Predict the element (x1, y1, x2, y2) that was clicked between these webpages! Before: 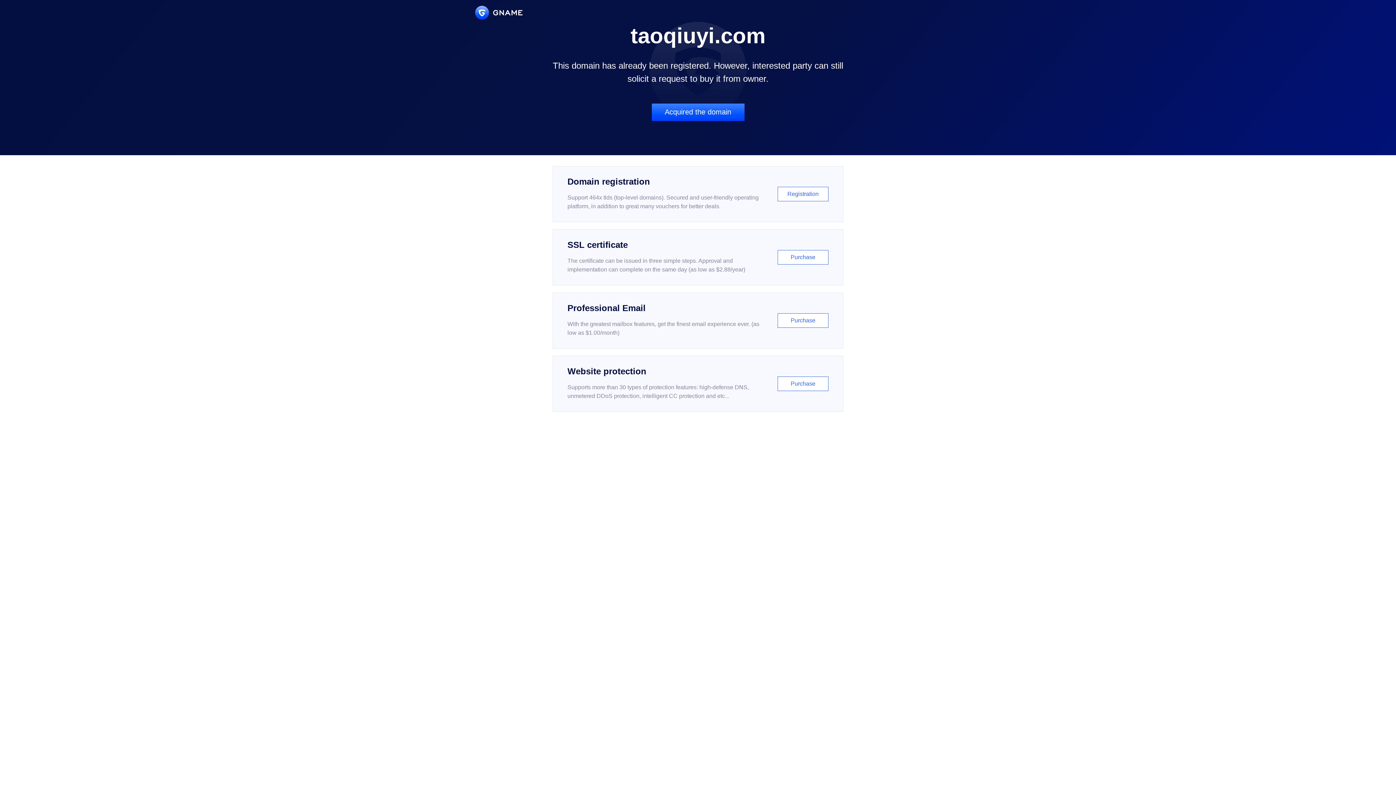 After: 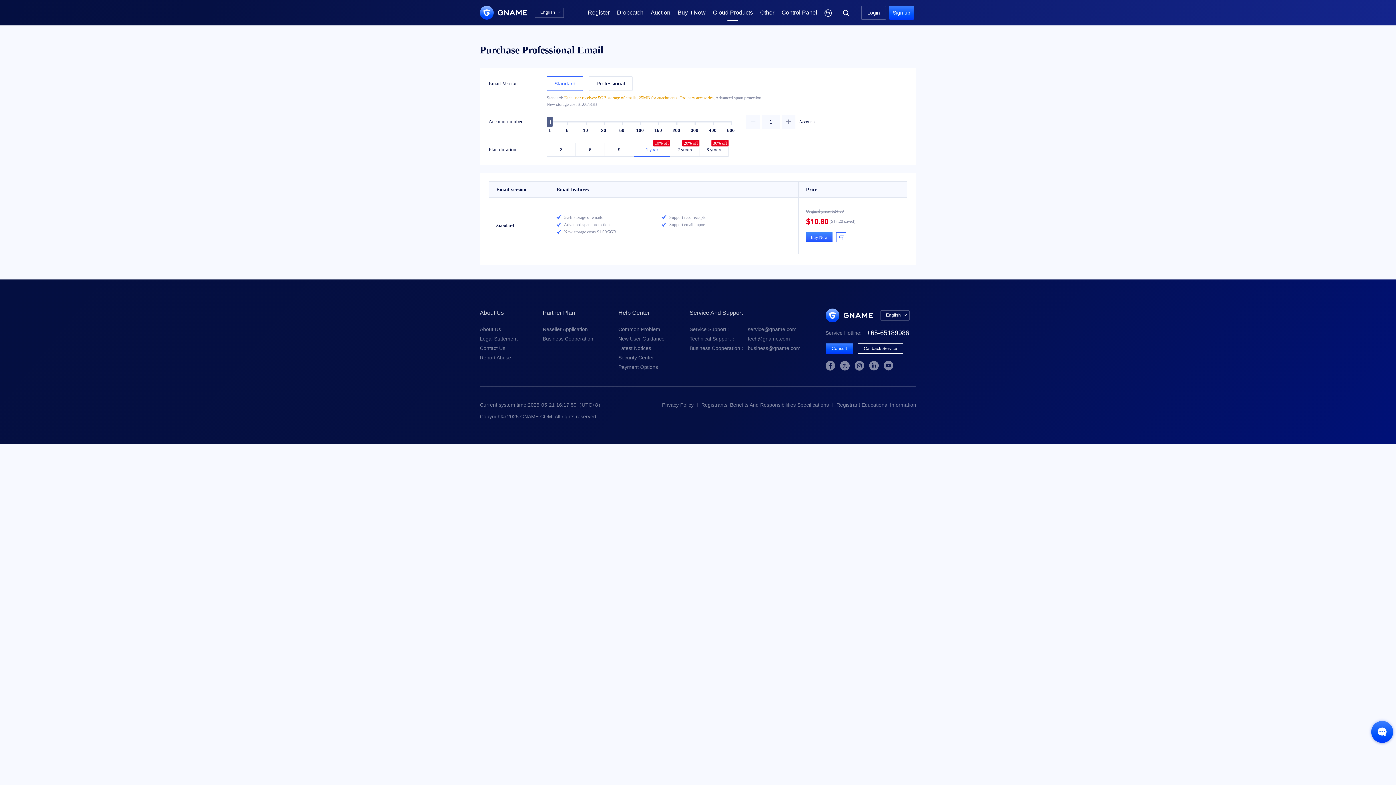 Action: bbox: (552, 292, 843, 348) label: Professional Email

With the greatest mailbox features, get the finest email experience ever. (as low as $1.00/month)

Purchase